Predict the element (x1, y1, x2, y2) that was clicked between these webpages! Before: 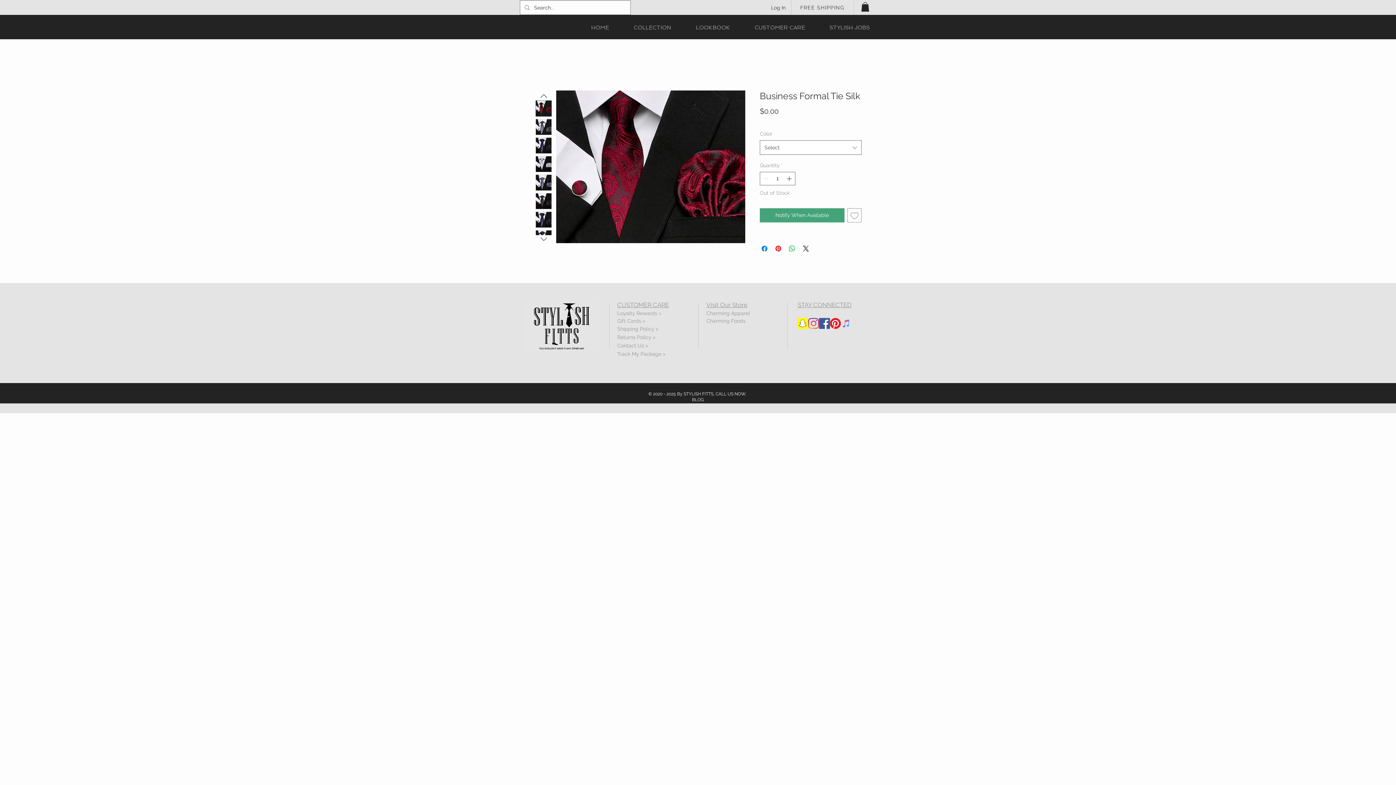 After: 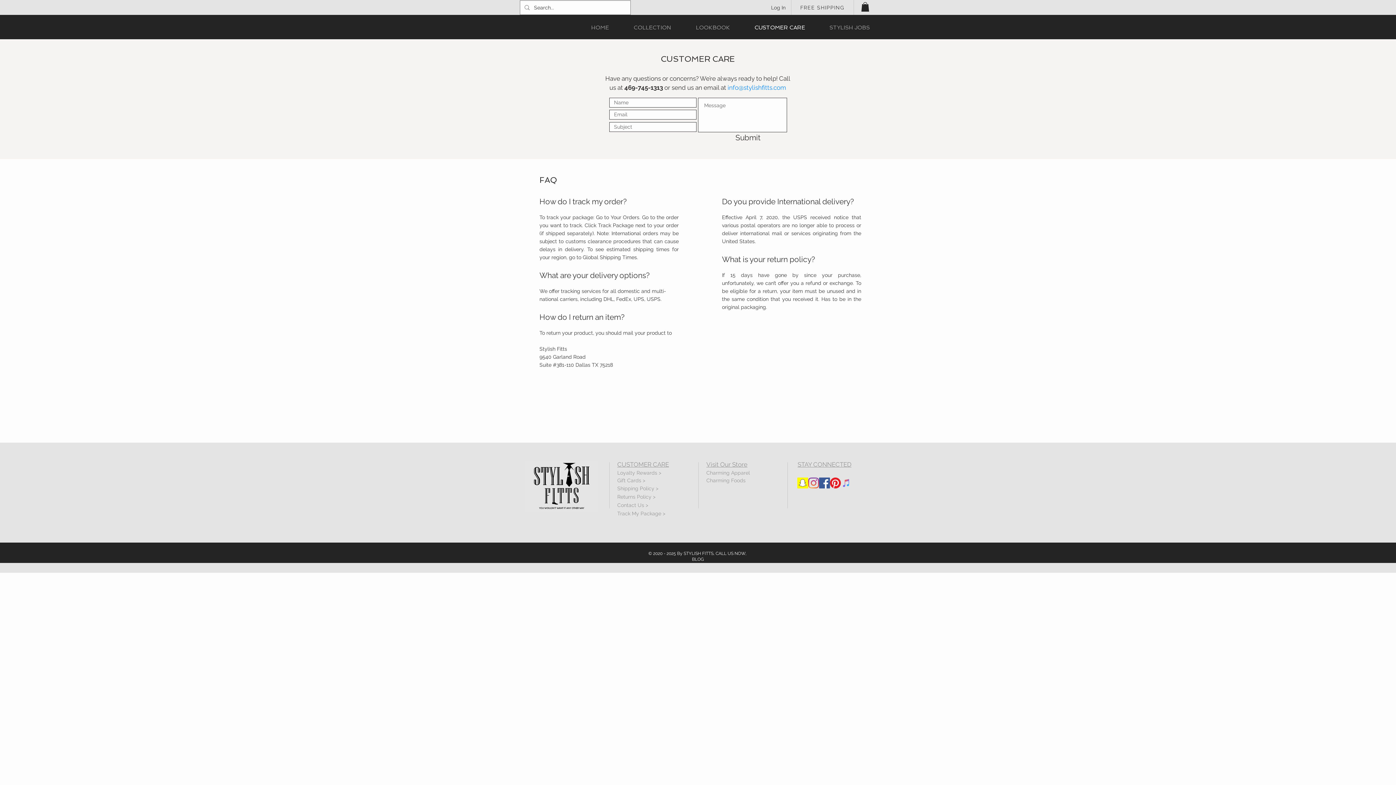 Action: bbox: (742, 19, 817, 36) label: CUSTOMER CARE